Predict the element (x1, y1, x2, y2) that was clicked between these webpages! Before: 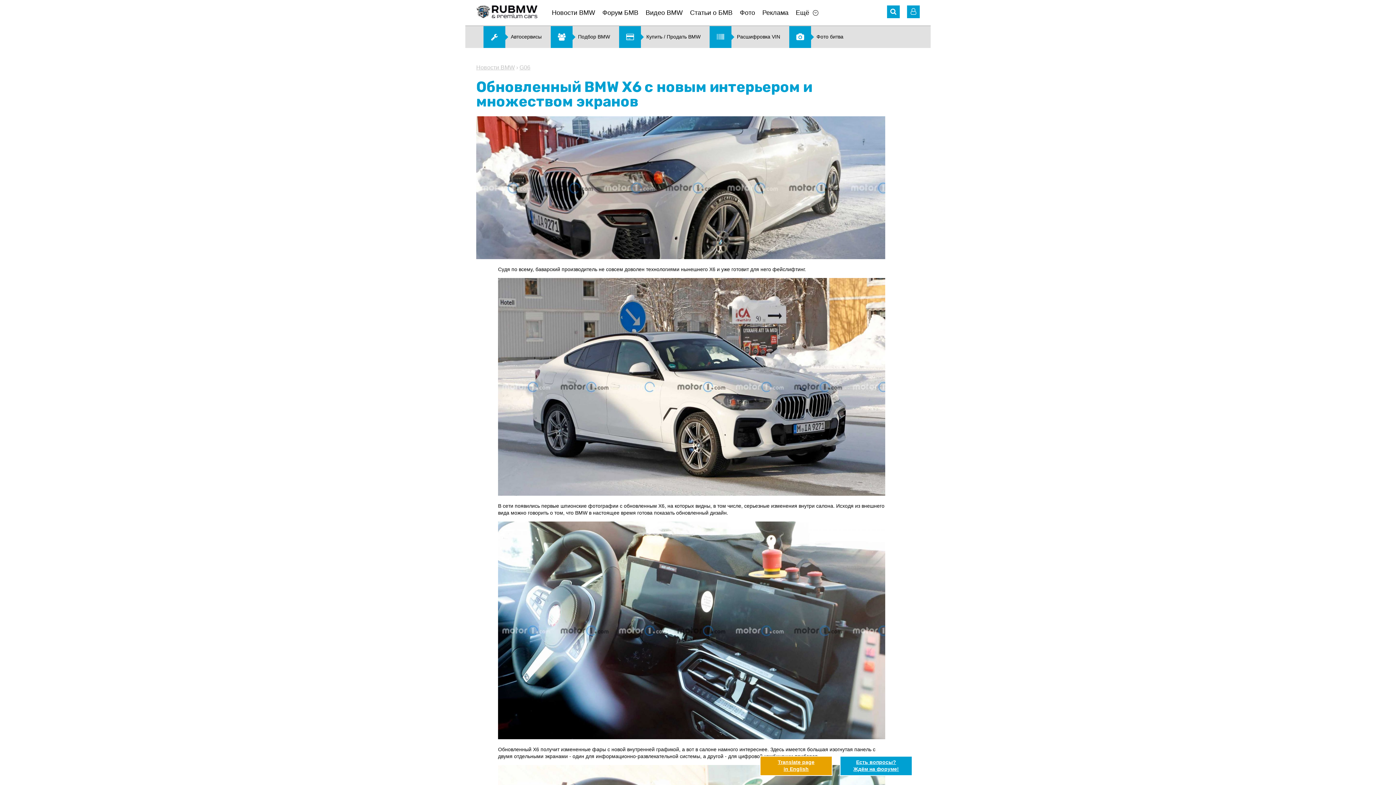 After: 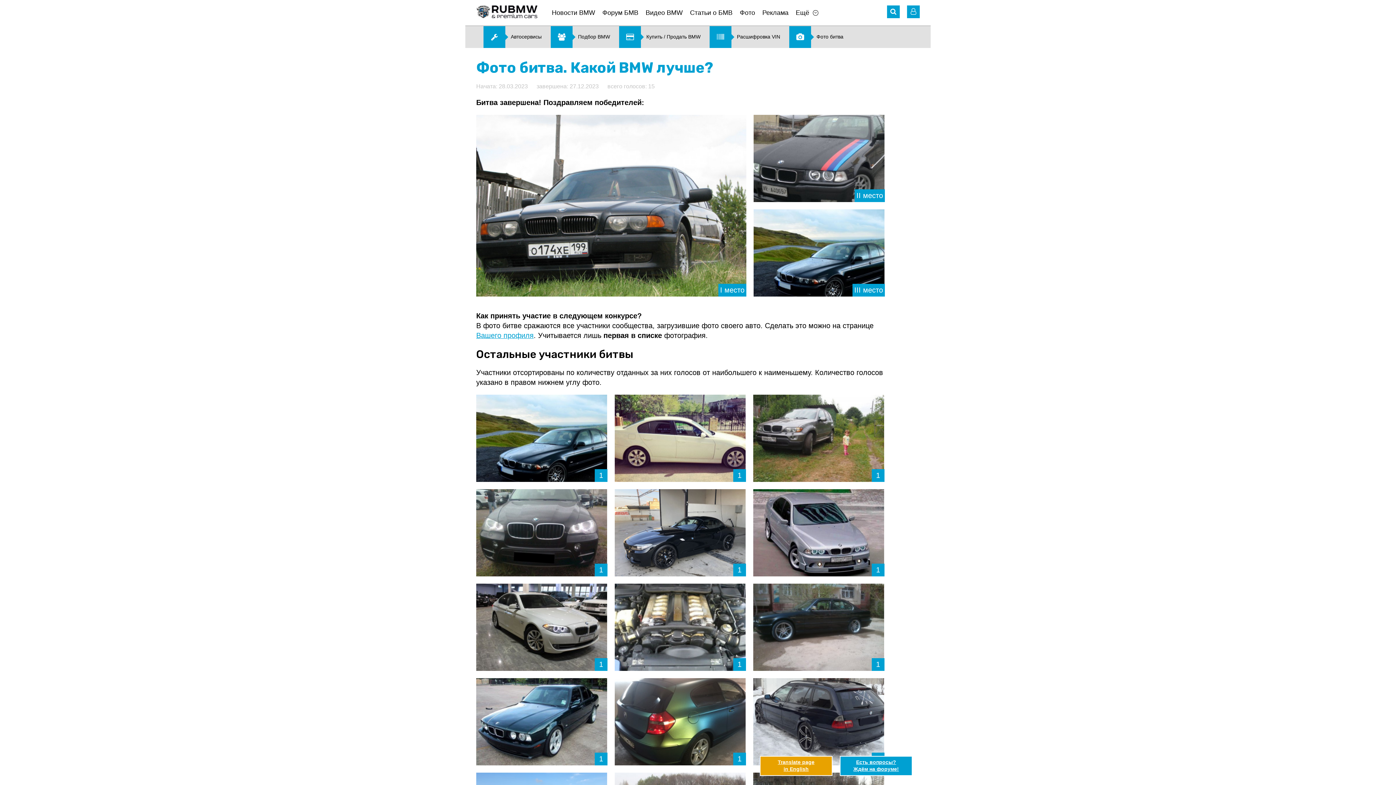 Action: label: Фото битва bbox: (789, 26, 843, 48)